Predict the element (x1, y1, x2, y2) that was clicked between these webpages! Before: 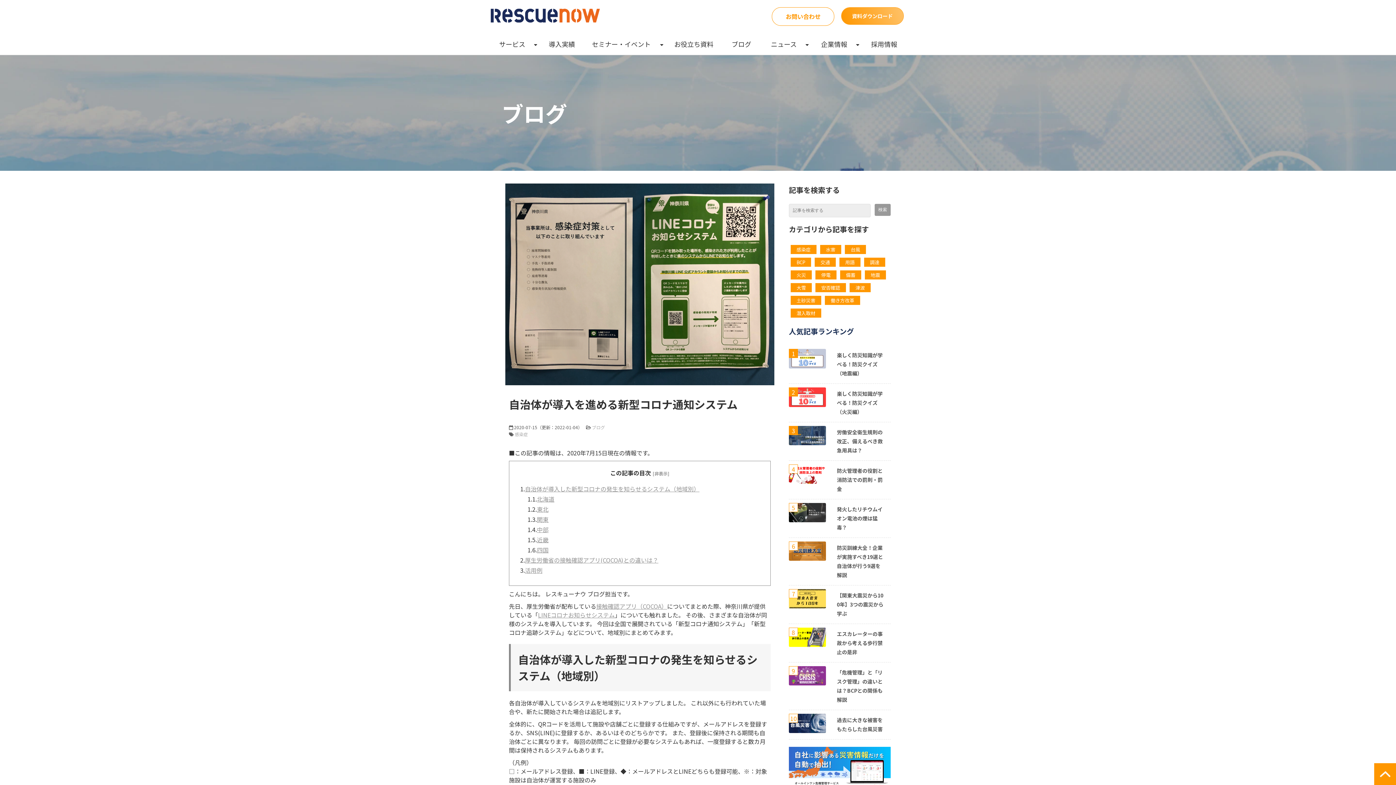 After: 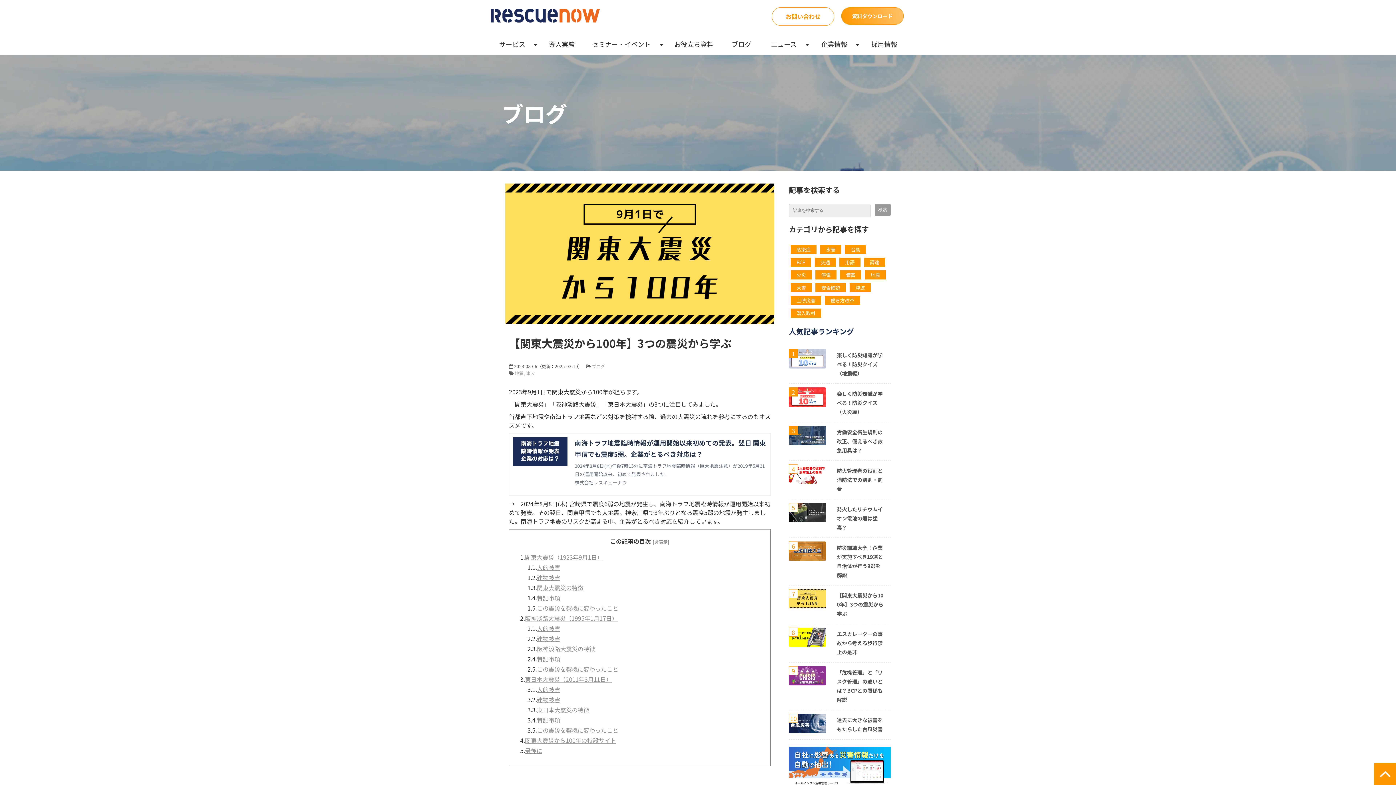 Action: label: 7 bbox: (789, 589, 829, 620)